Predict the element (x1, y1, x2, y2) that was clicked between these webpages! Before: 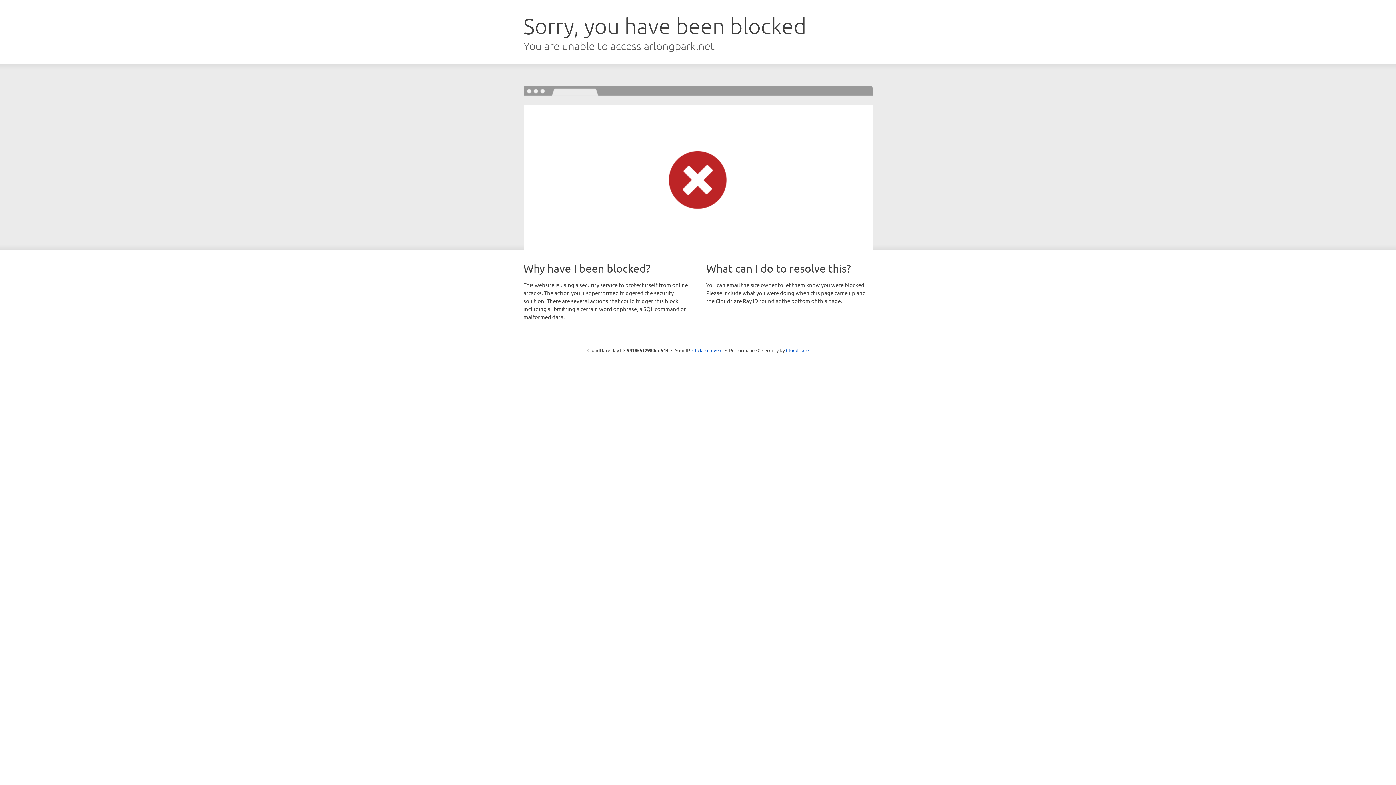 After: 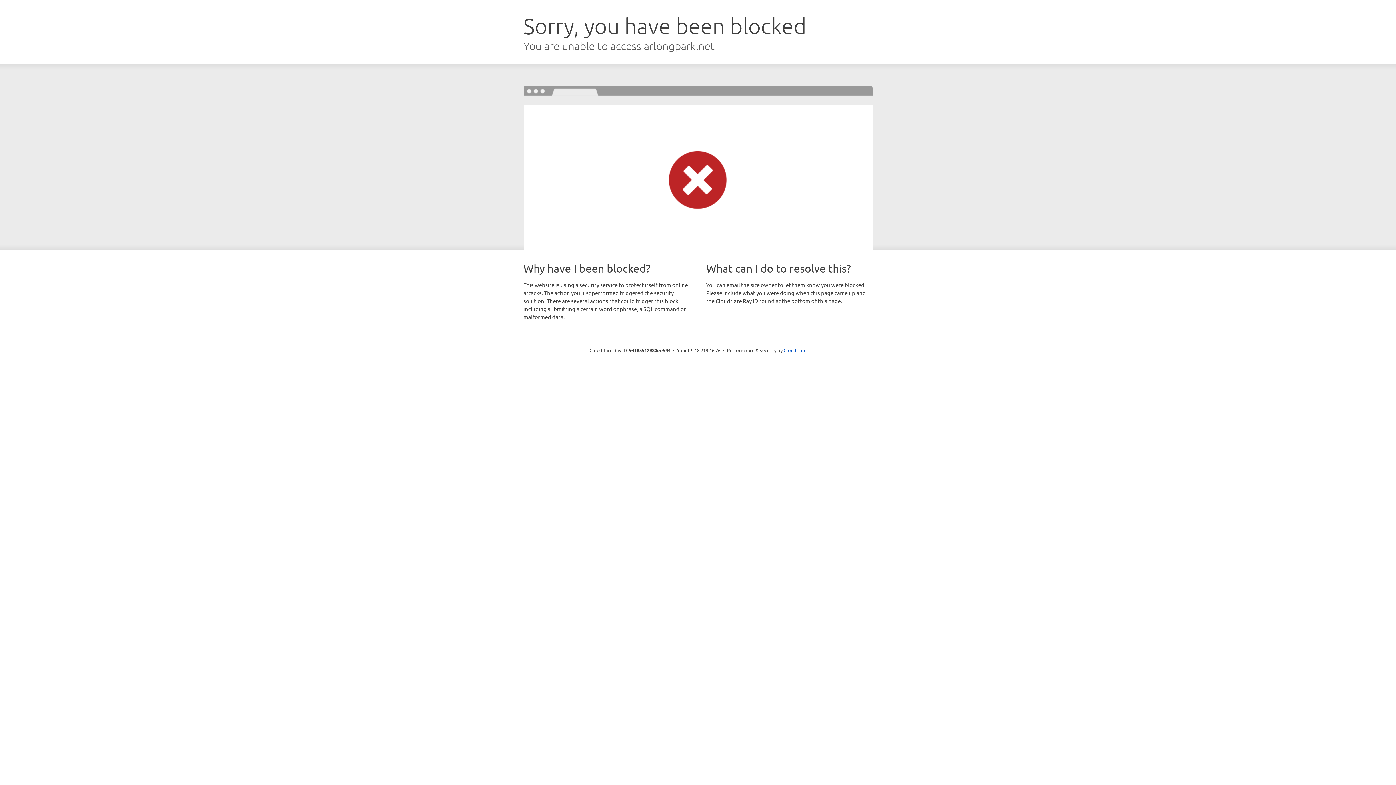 Action: bbox: (692, 346, 722, 353) label: Click to reveal